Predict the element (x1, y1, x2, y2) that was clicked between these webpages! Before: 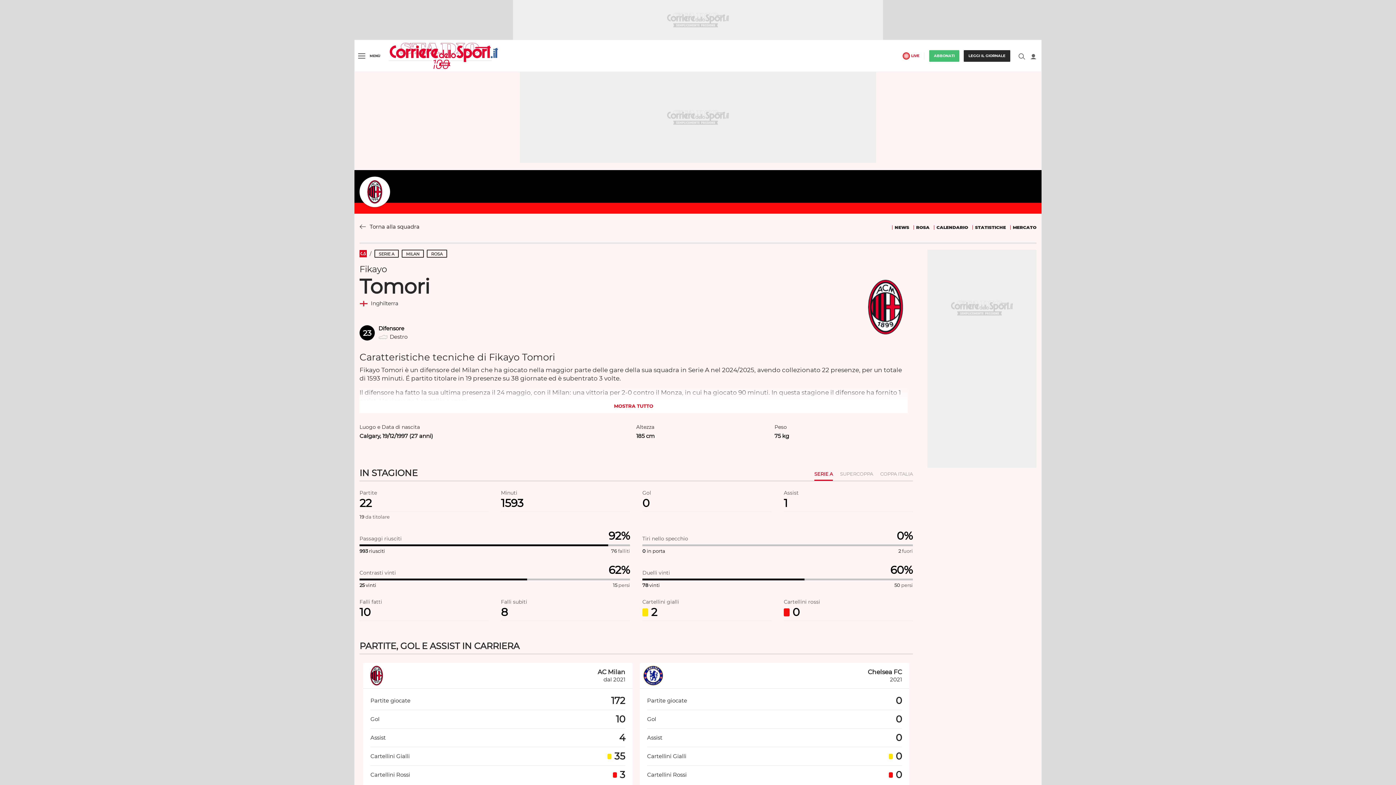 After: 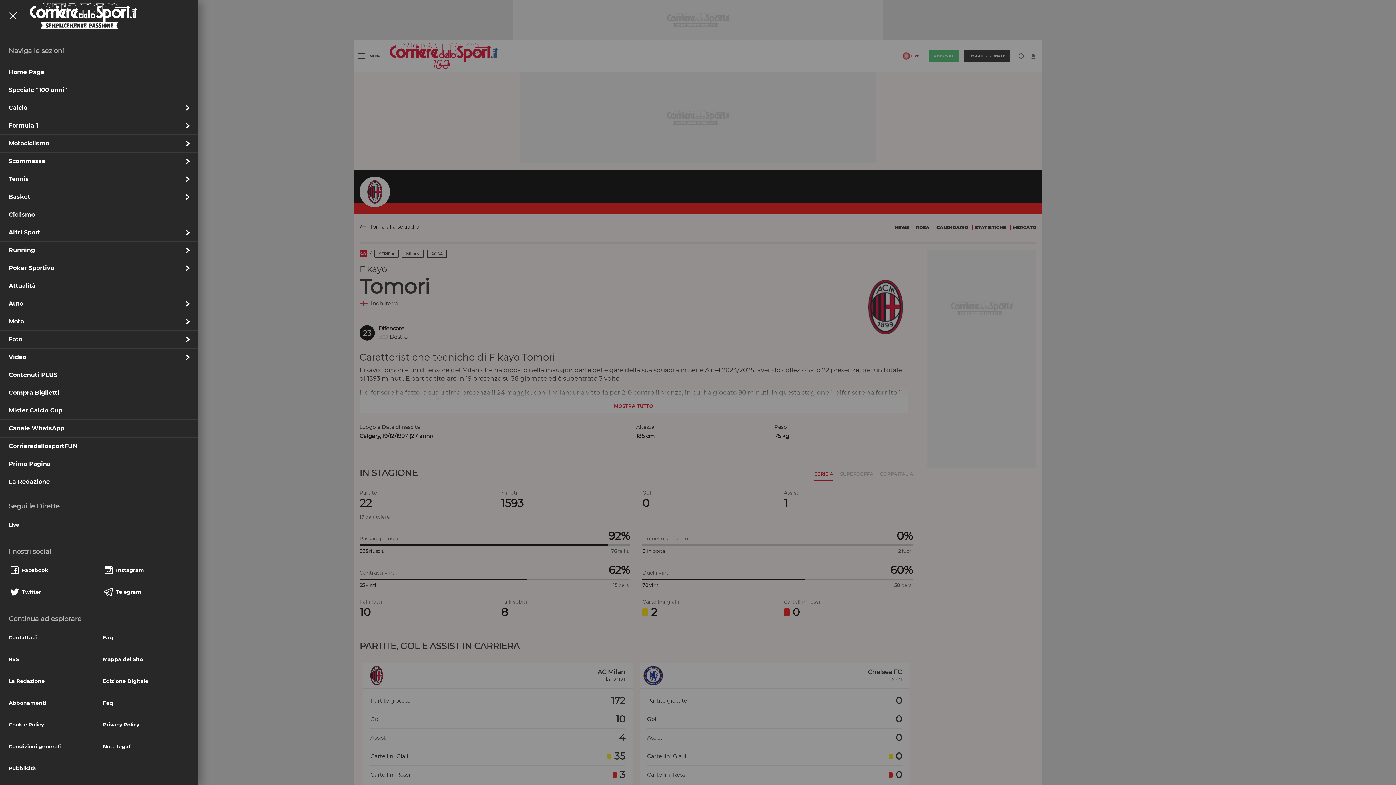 Action: bbox: (354, 48, 383, 63) label: Menu